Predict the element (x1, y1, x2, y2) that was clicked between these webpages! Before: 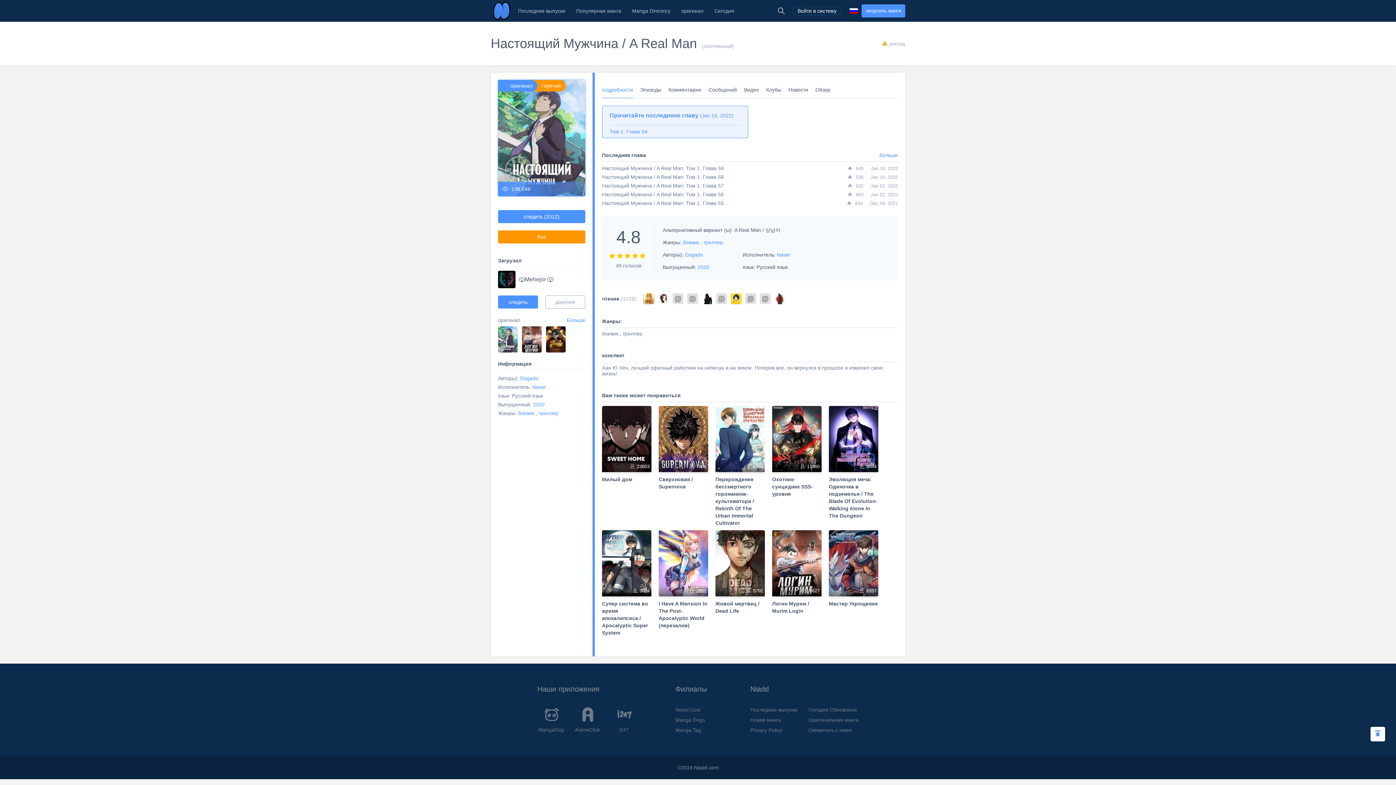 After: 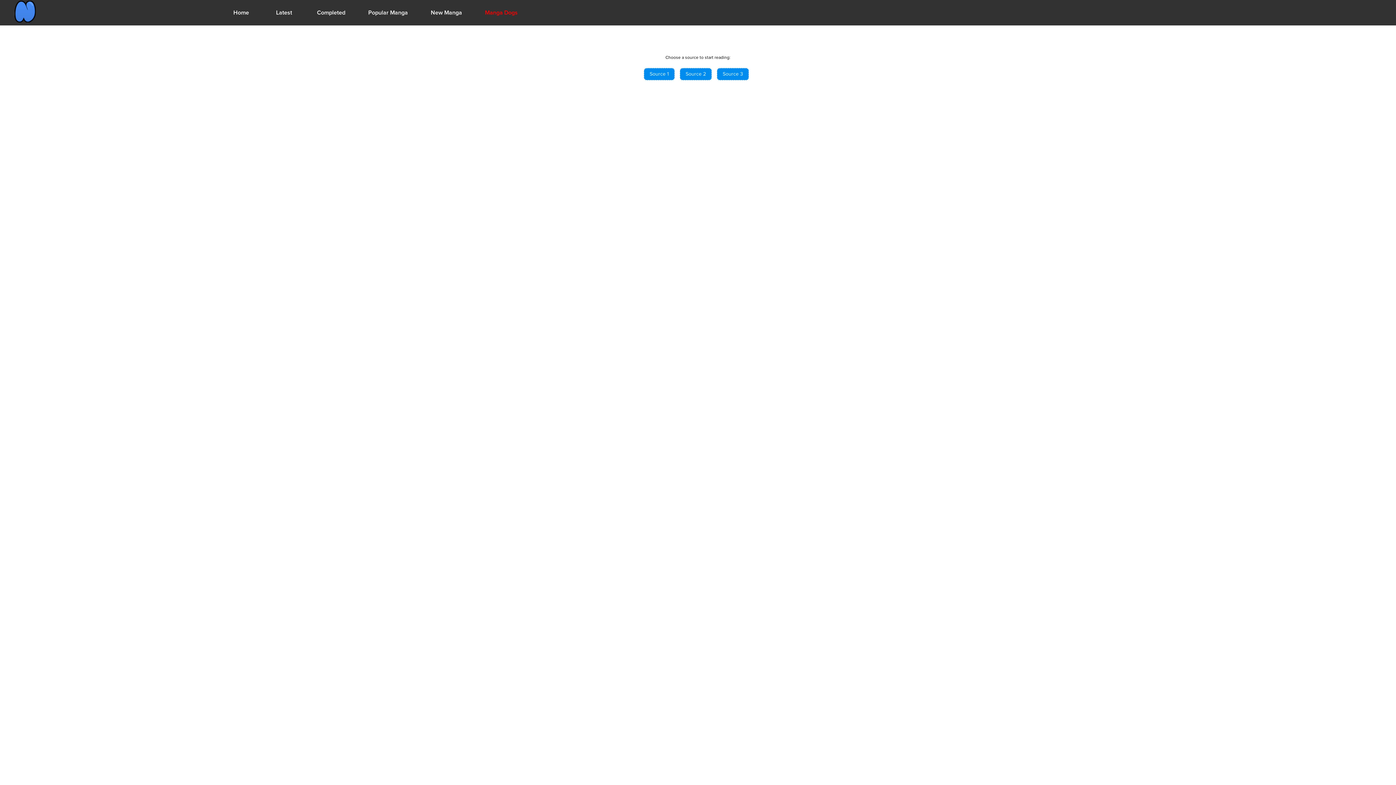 Action: bbox: (602, 164, 898, 172) label: Настоящий Мужчина / A Real Man: Том 1. Глава 59
649Jan 16, 2022